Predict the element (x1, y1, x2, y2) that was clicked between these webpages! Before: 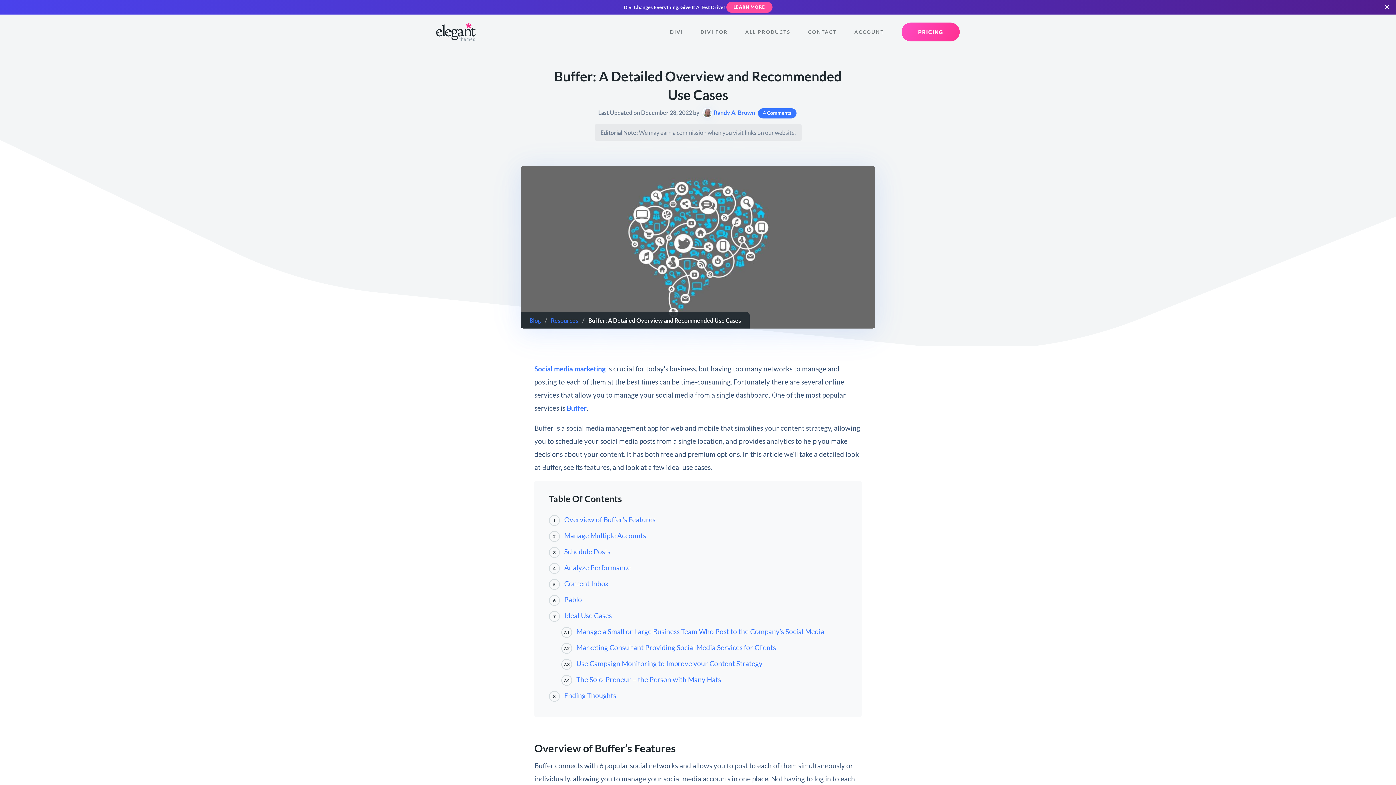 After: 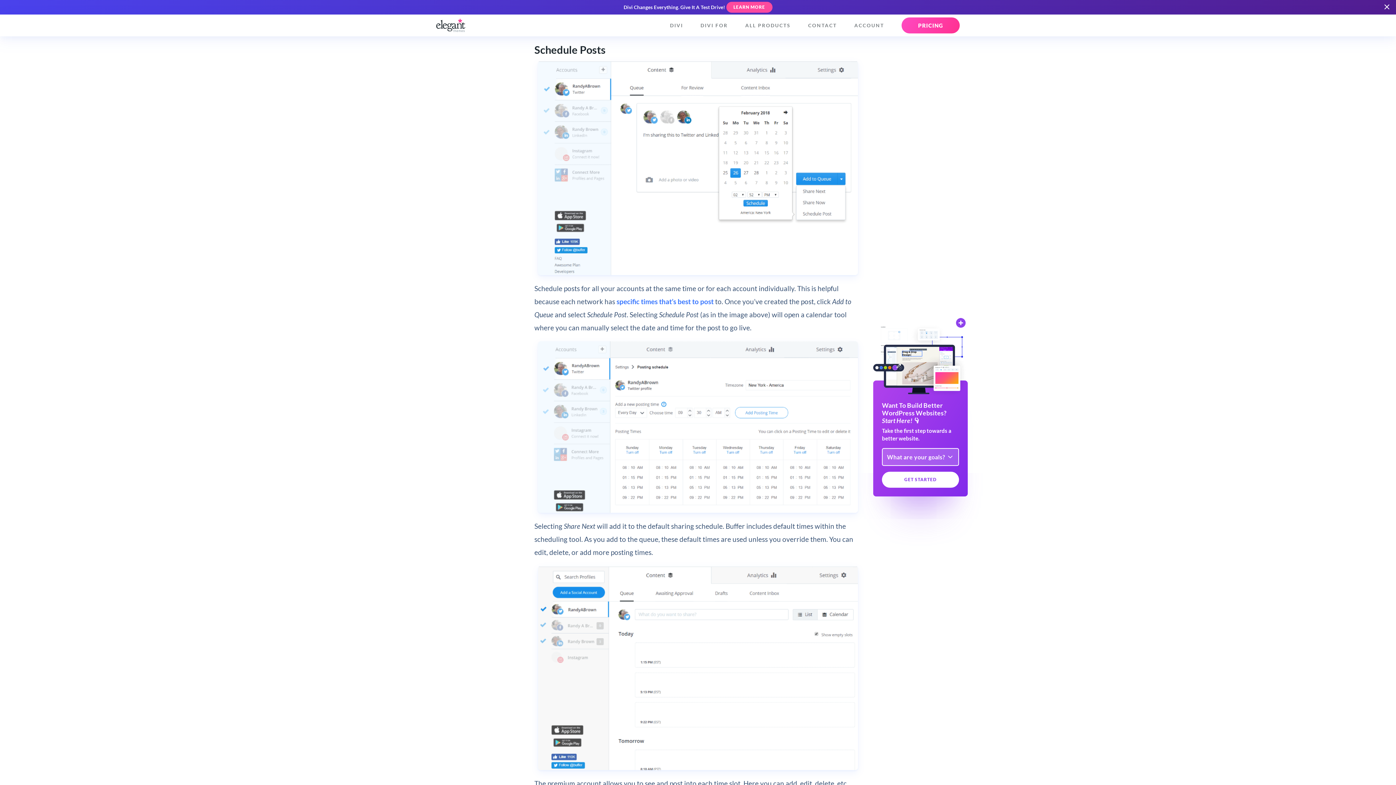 Action: label: 3 Schedule Posts bbox: (549, 547, 610, 556)